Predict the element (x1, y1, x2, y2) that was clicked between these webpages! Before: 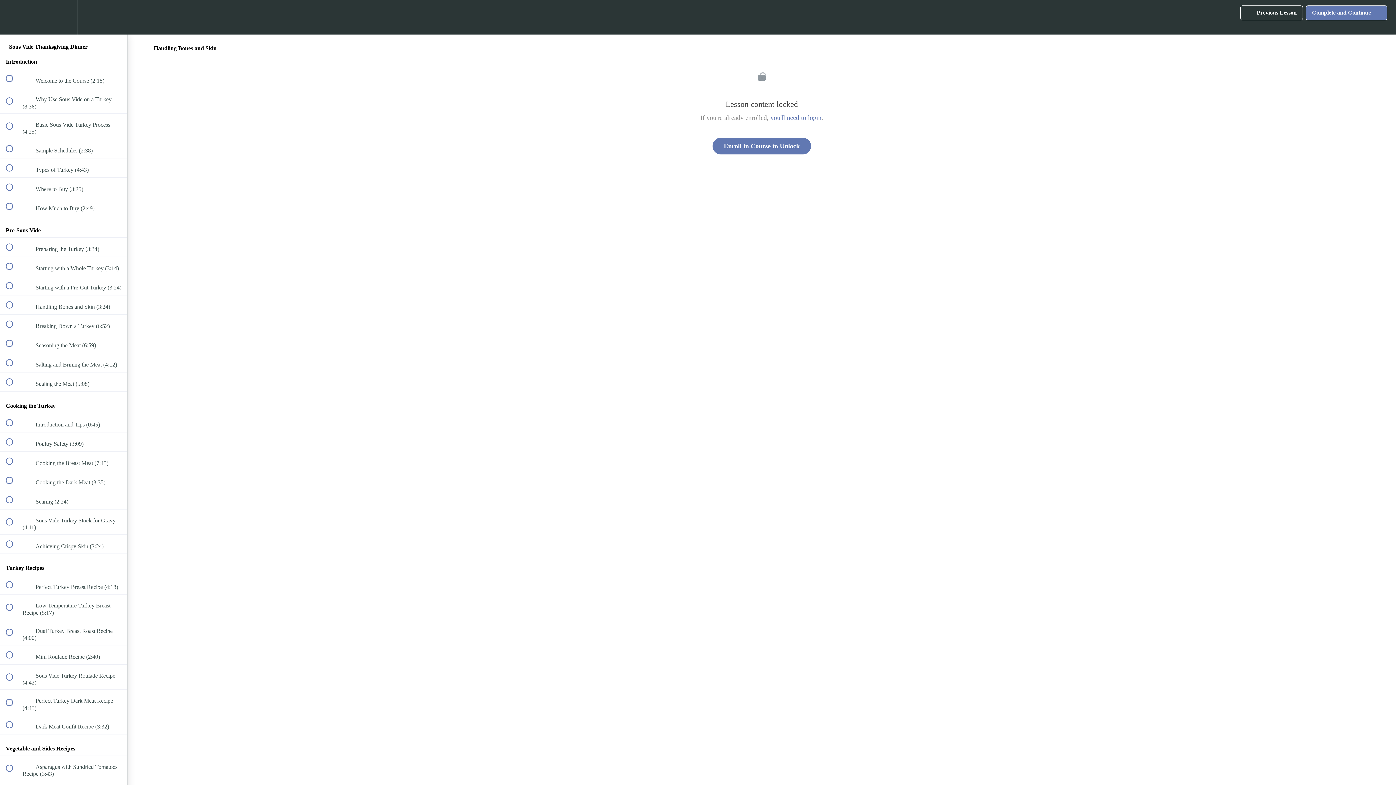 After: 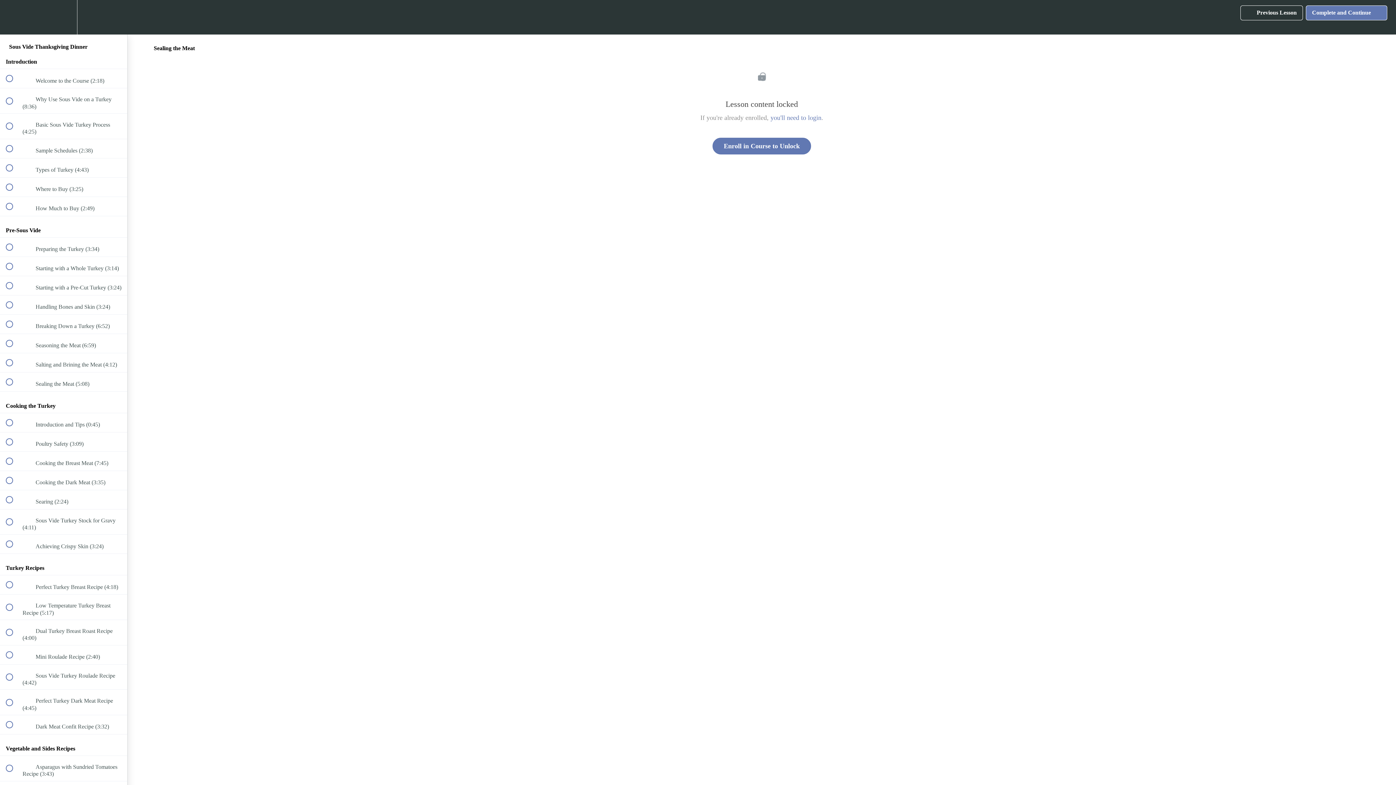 Action: bbox: (0, 372, 127, 391) label:  
 Sealing the Meat (5:08)